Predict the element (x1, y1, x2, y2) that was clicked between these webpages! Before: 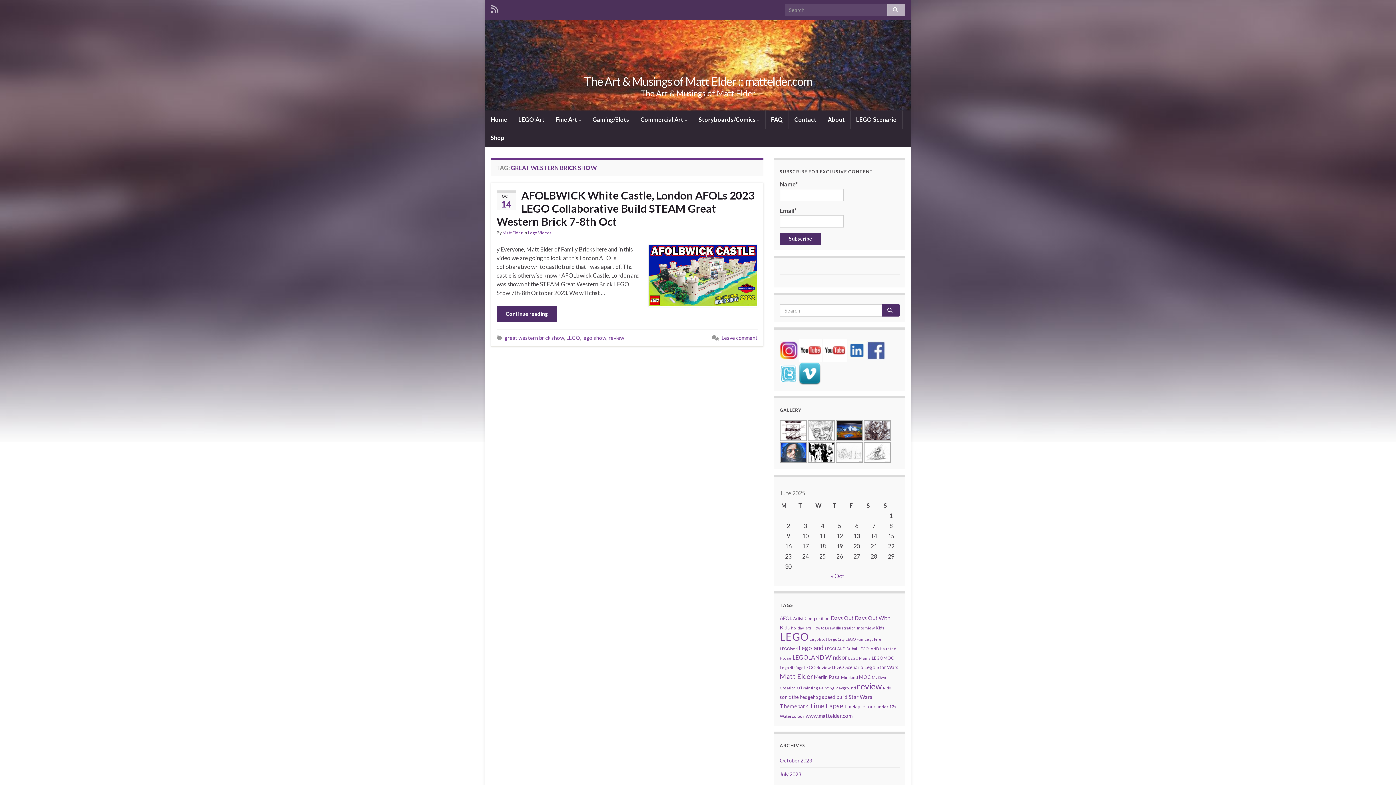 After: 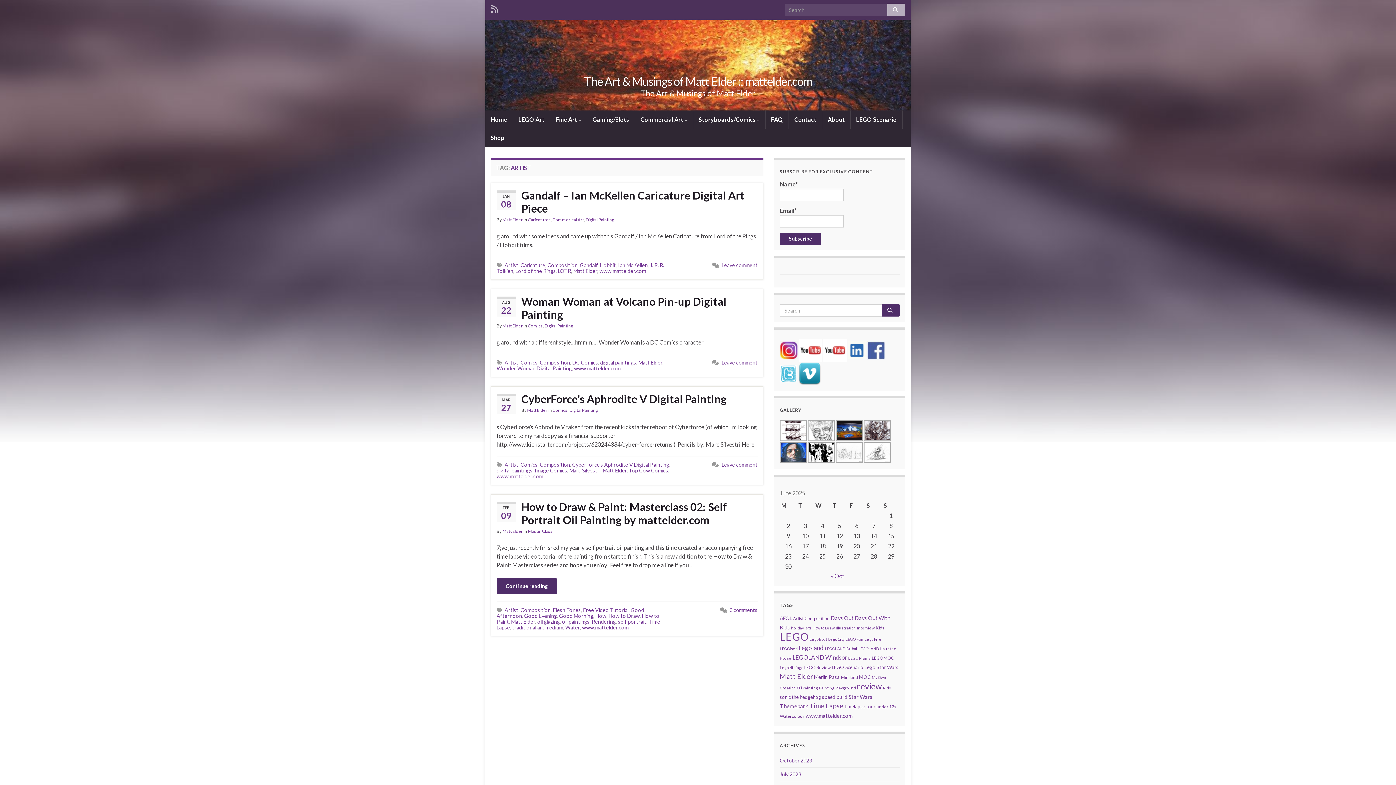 Action: label: Artist (4 items) bbox: (793, 616, 803, 620)